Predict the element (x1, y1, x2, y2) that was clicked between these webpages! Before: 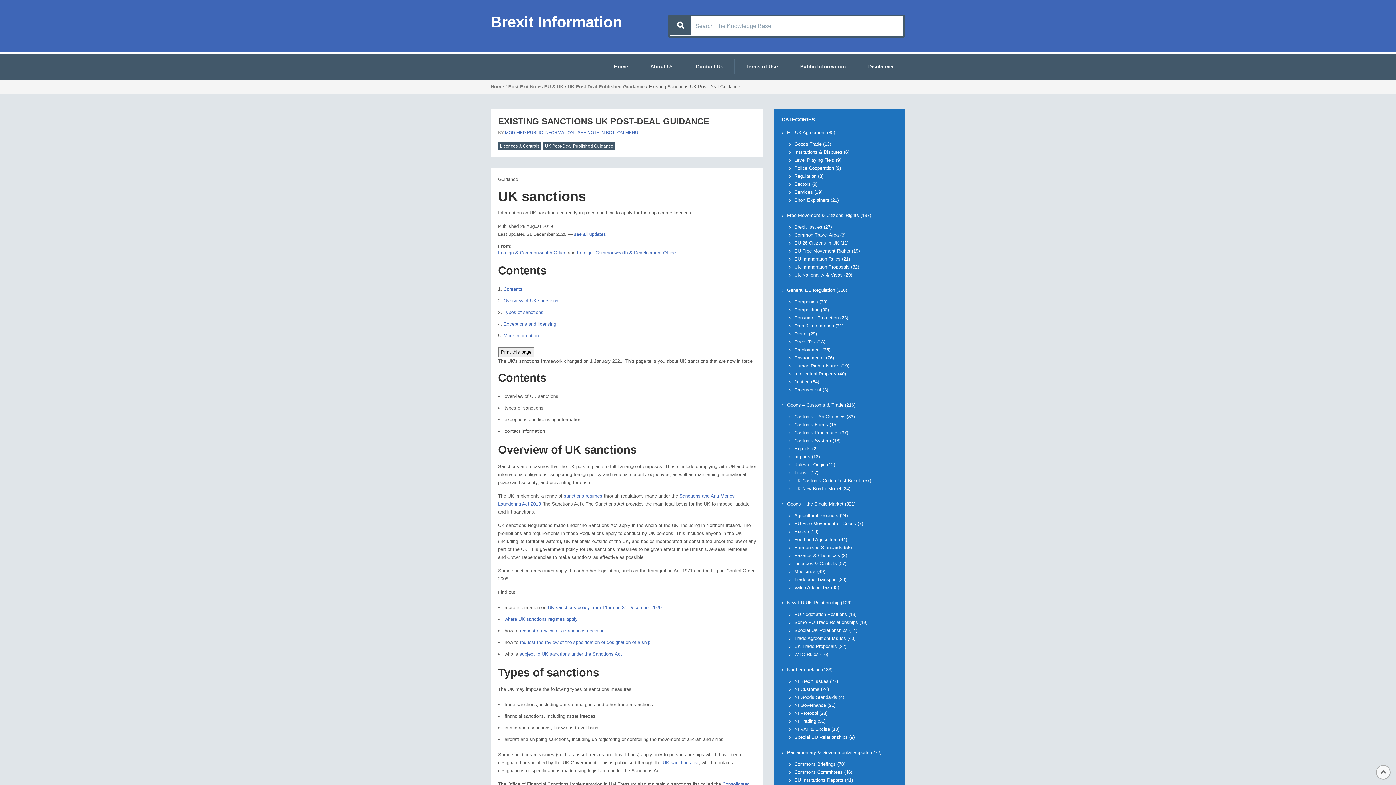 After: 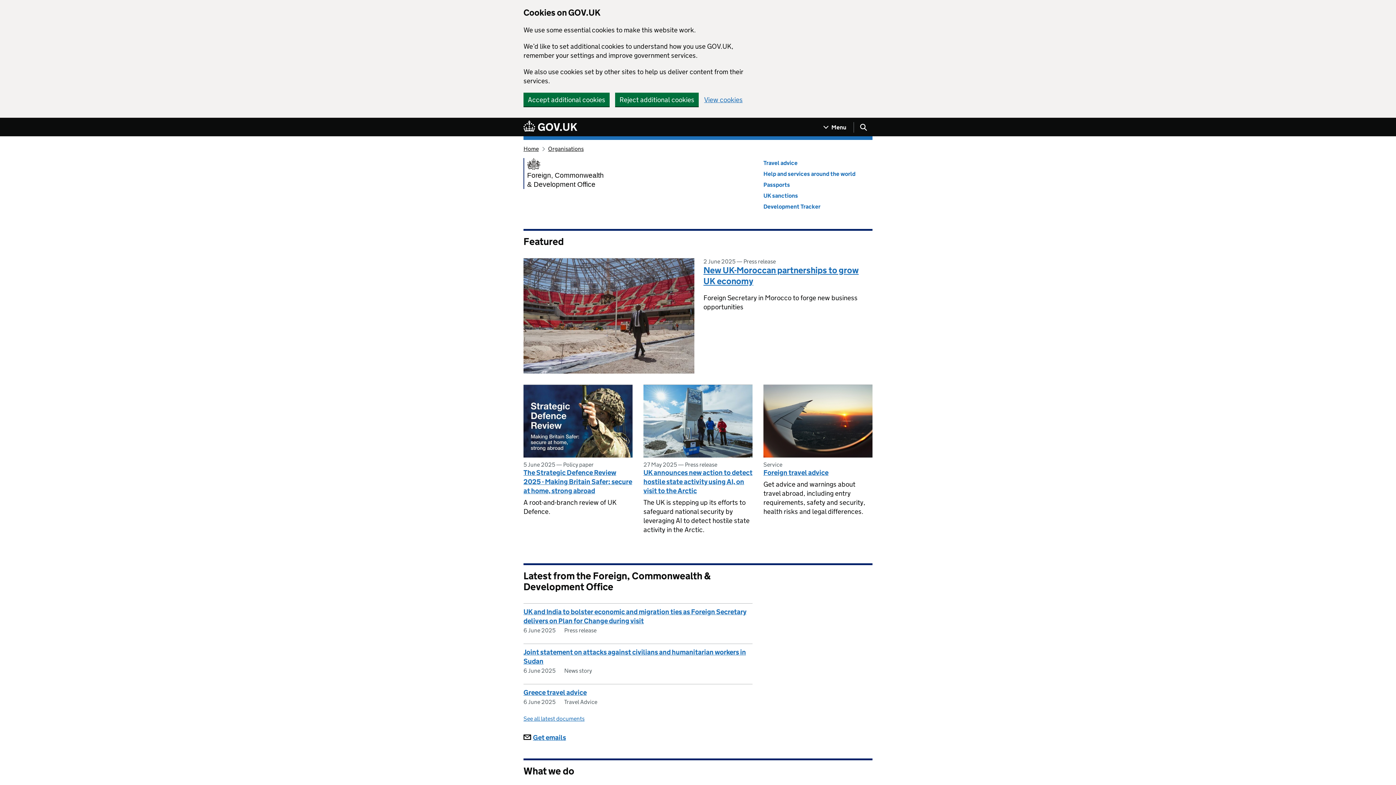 Action: label: Foreign, Commonwealth & Development Office bbox: (577, 250, 676, 255)